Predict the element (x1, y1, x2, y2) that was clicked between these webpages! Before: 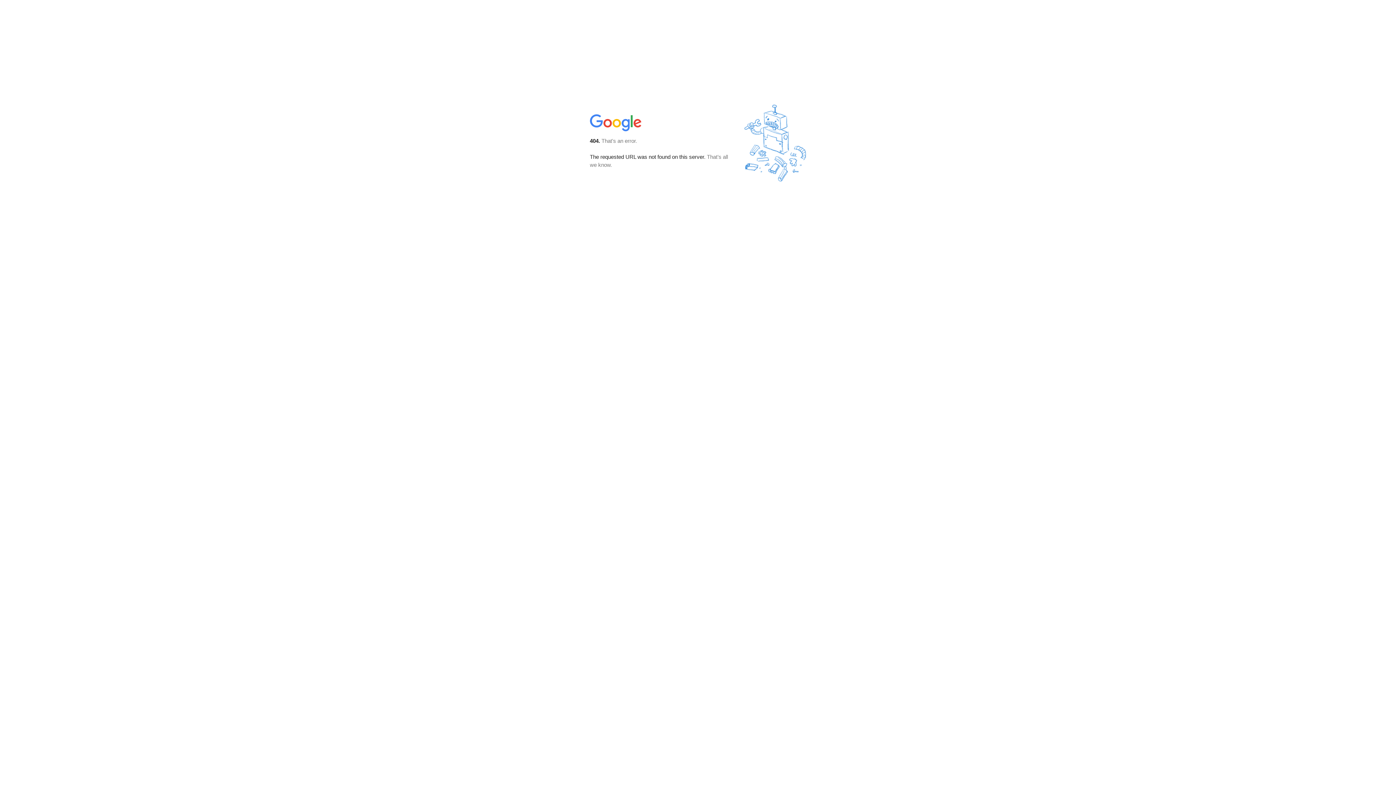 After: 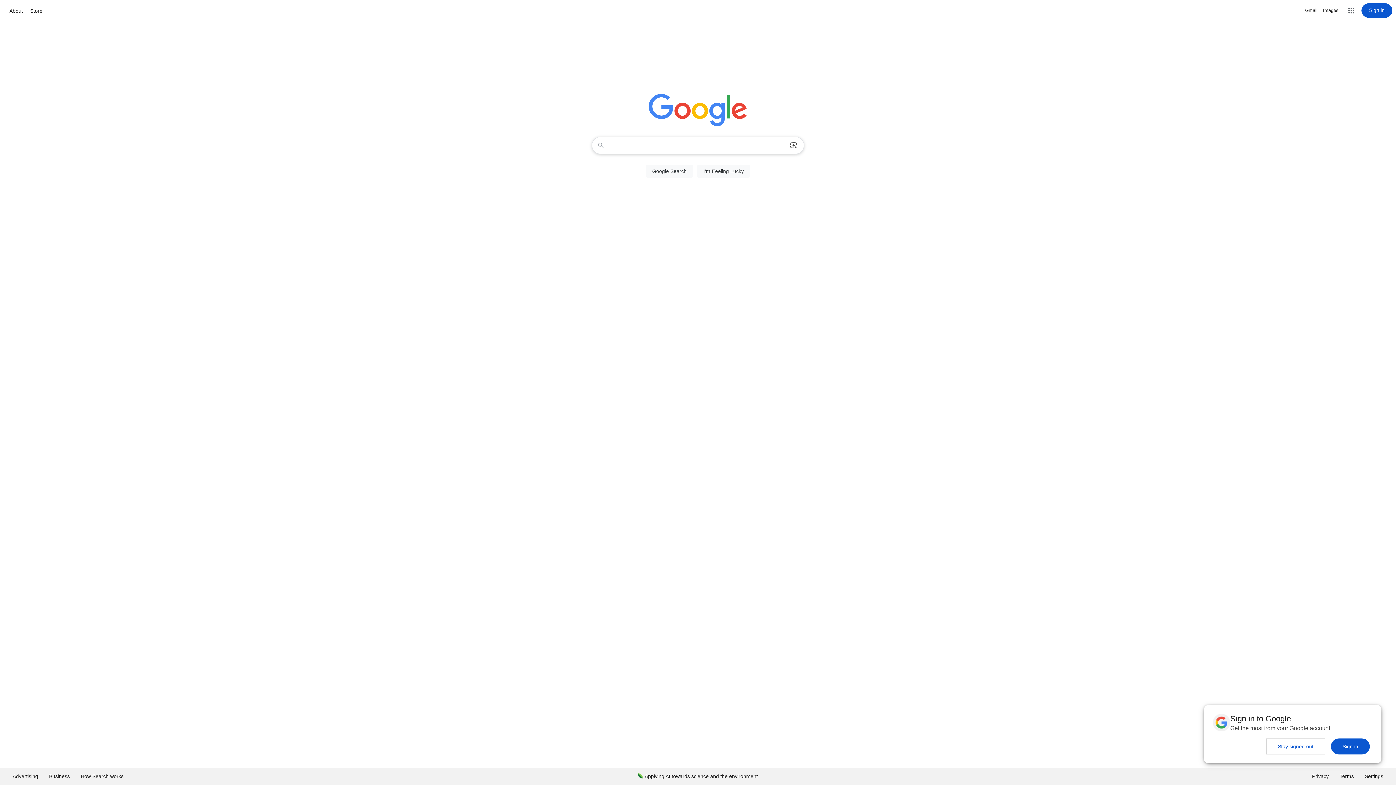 Action: bbox: (590, 127, 642, 134)